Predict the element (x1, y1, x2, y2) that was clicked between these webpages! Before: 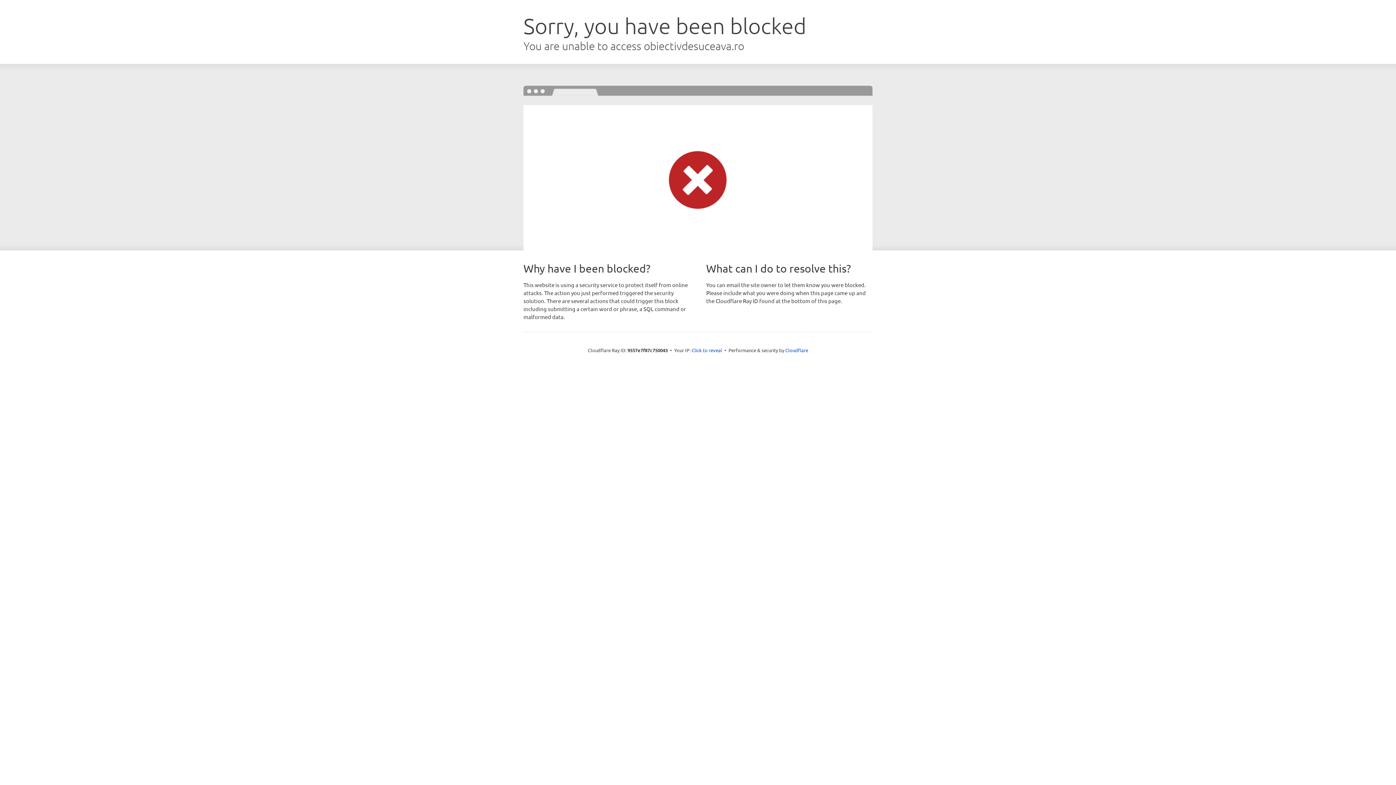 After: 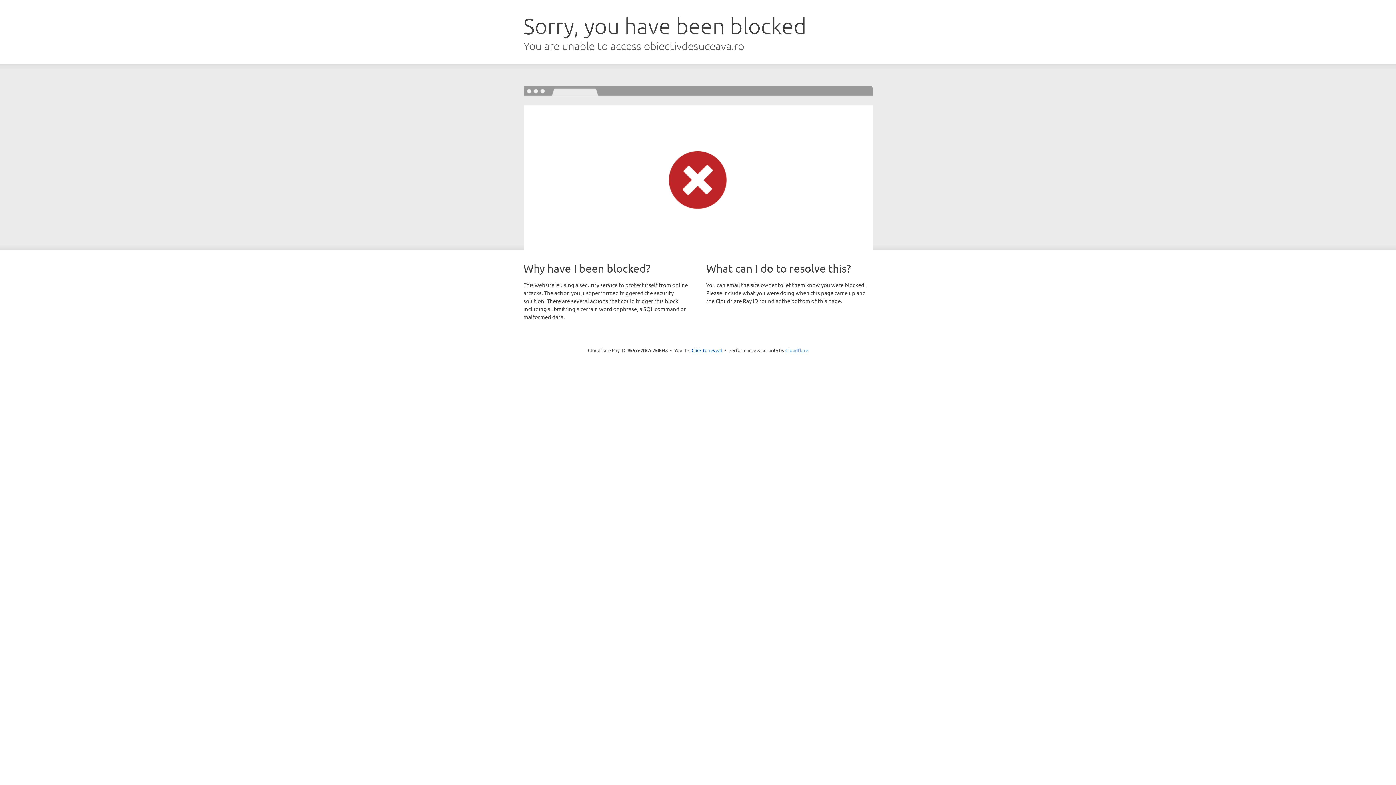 Action: bbox: (785, 347, 808, 353) label: Cloudflare